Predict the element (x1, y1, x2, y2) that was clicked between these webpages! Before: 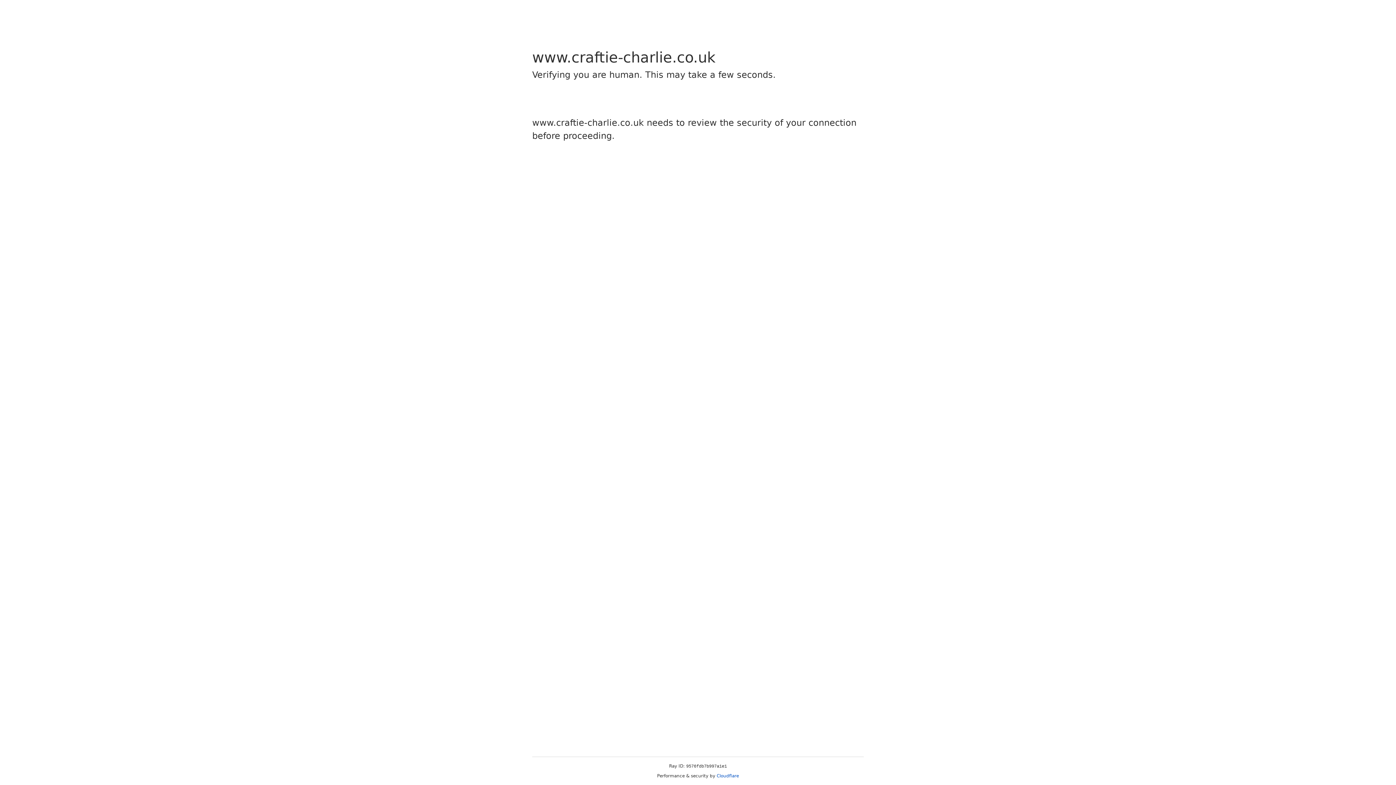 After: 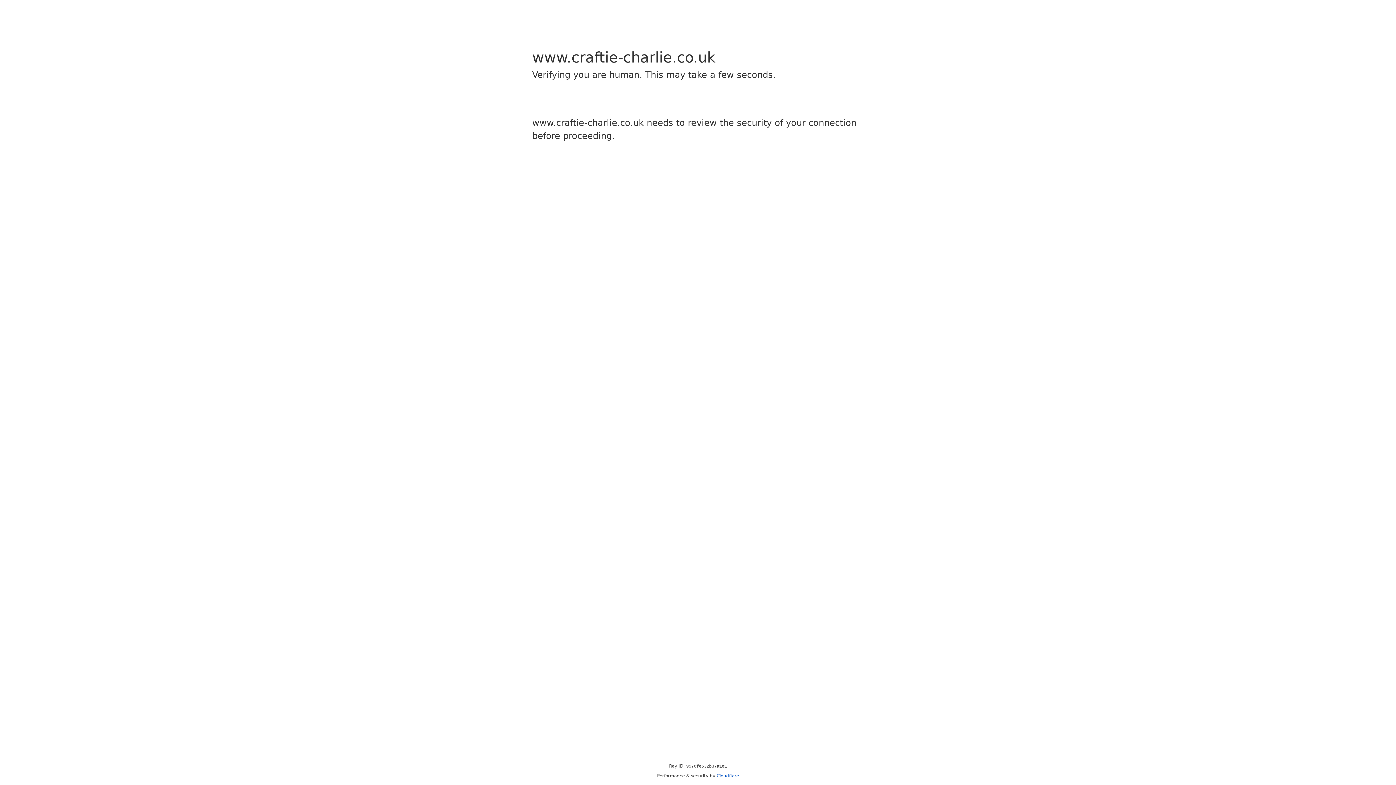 Action: bbox: (716, 773, 739, 778) label: Cloudflare